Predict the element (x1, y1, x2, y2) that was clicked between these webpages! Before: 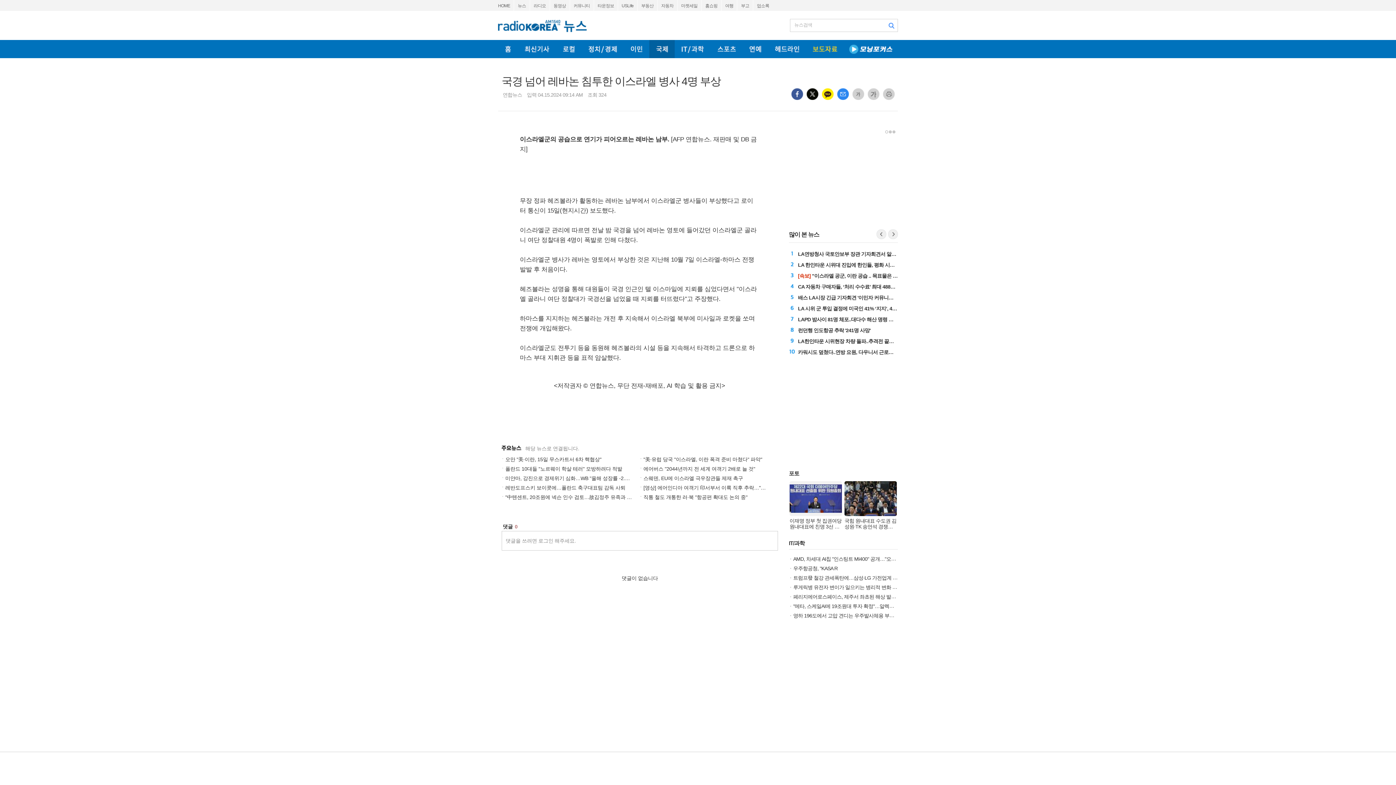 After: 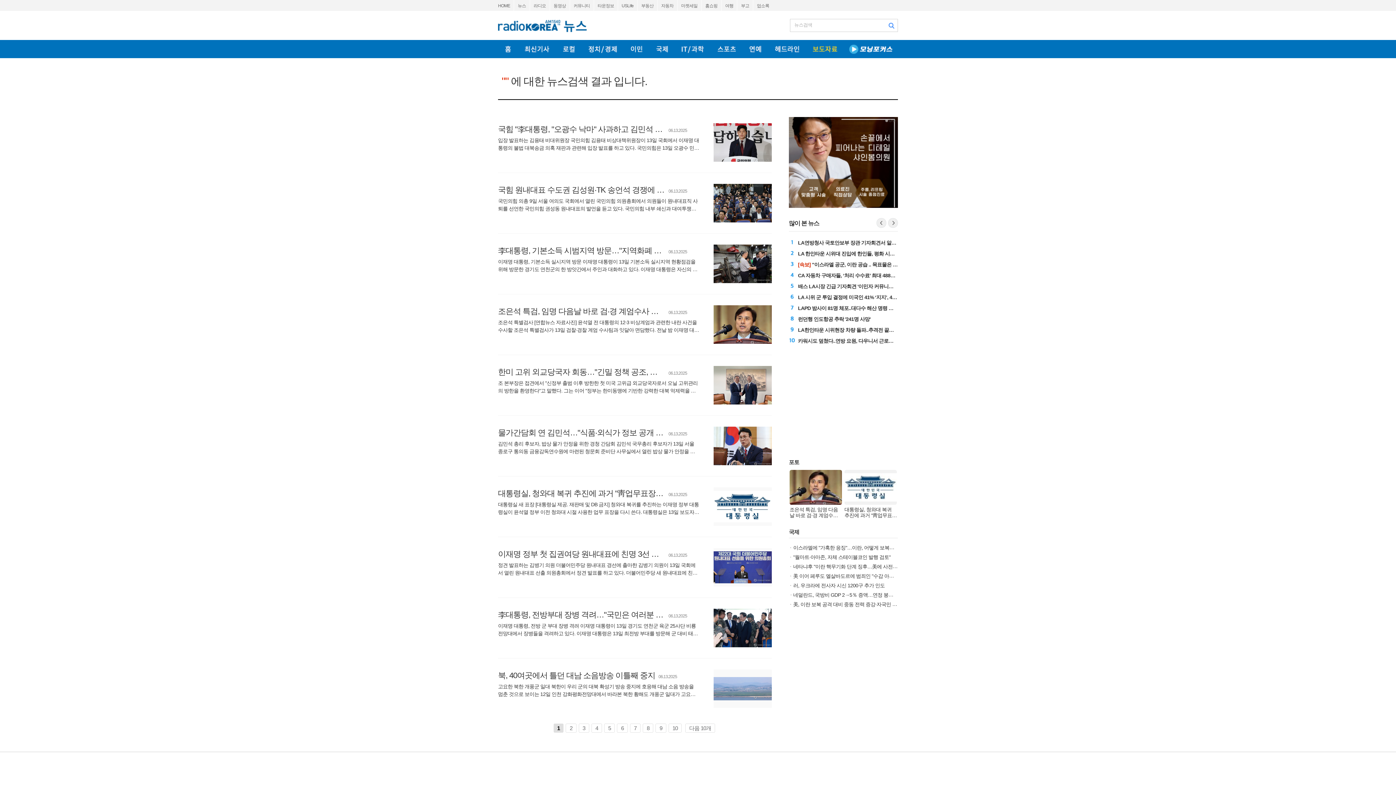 Action: bbox: (885, 19, 897, 31) label: 검색